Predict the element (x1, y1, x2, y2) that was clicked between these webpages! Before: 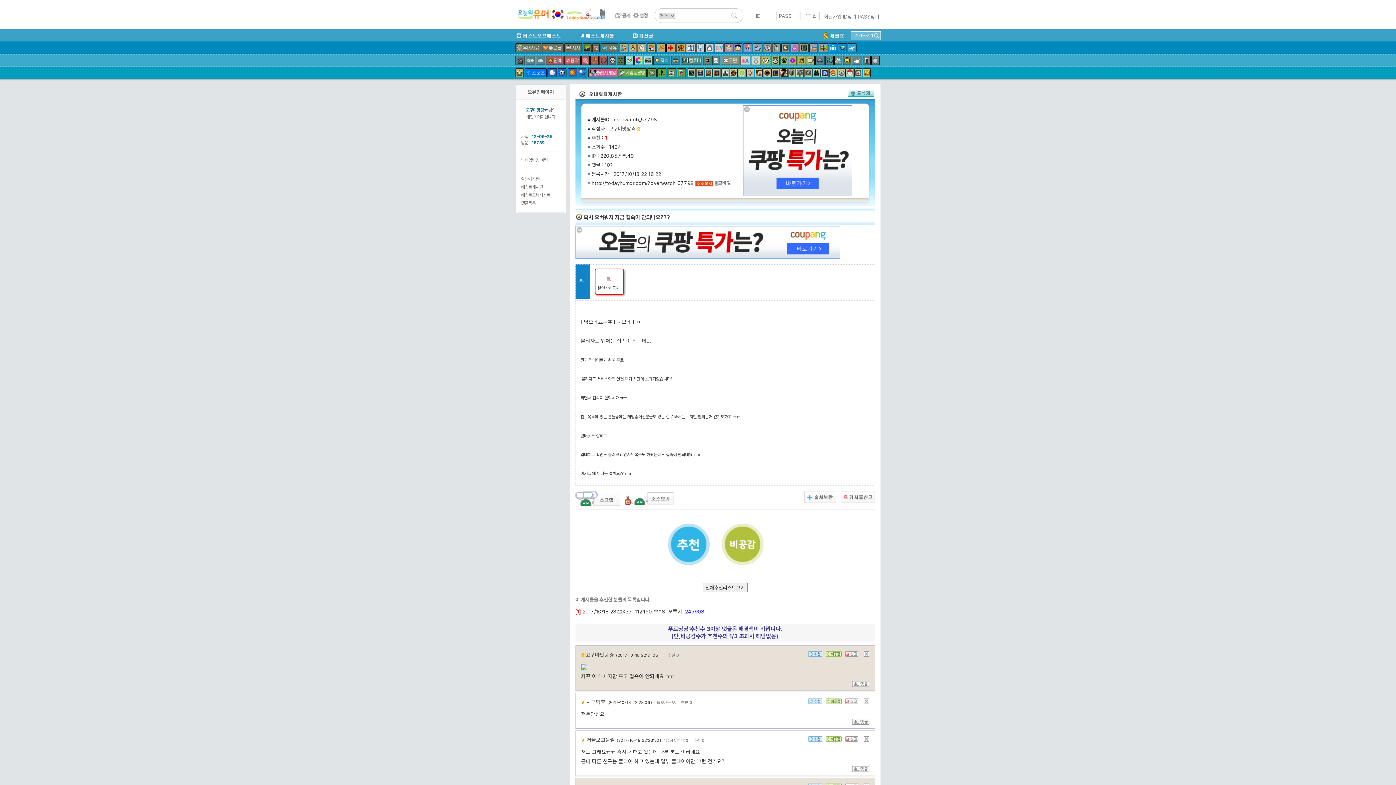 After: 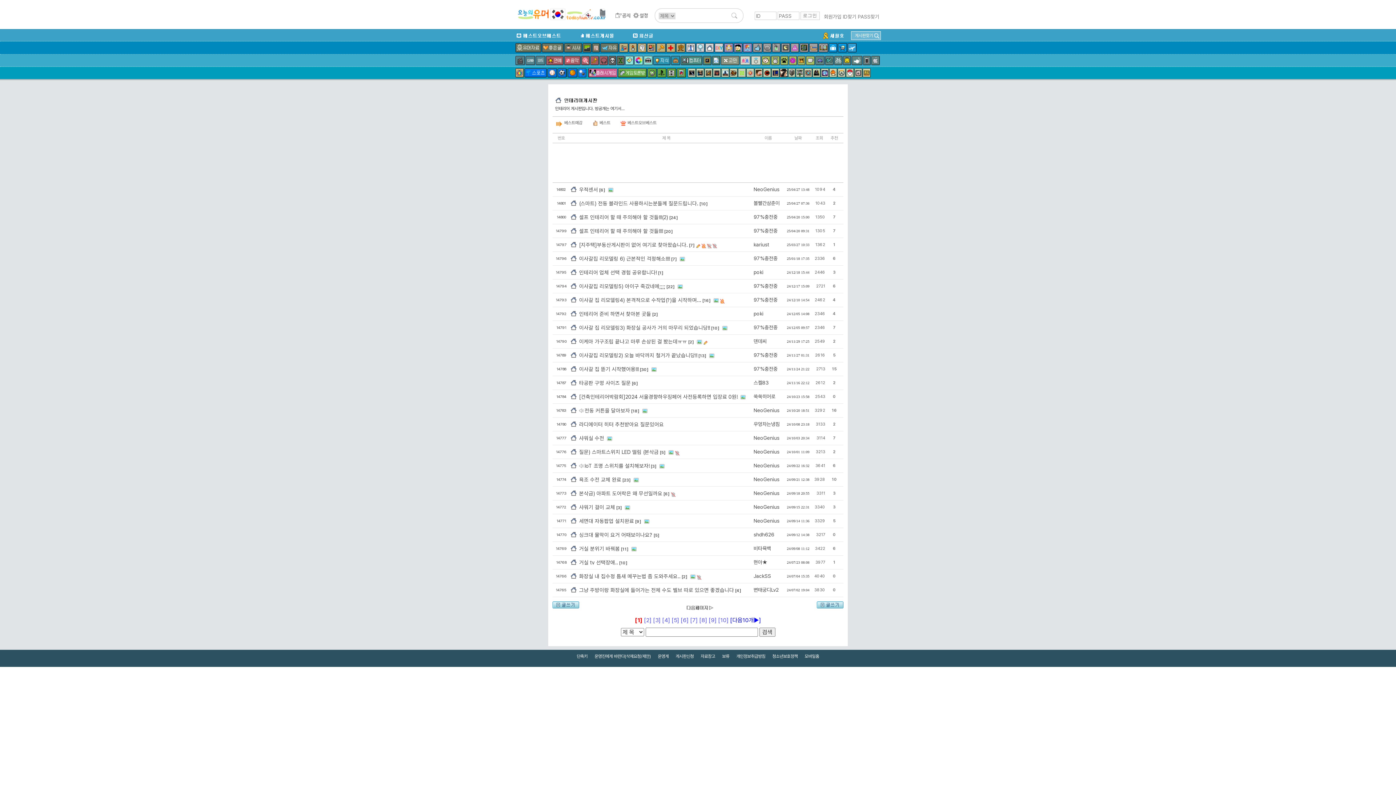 Action: bbox: (705, 43, 714, 52)